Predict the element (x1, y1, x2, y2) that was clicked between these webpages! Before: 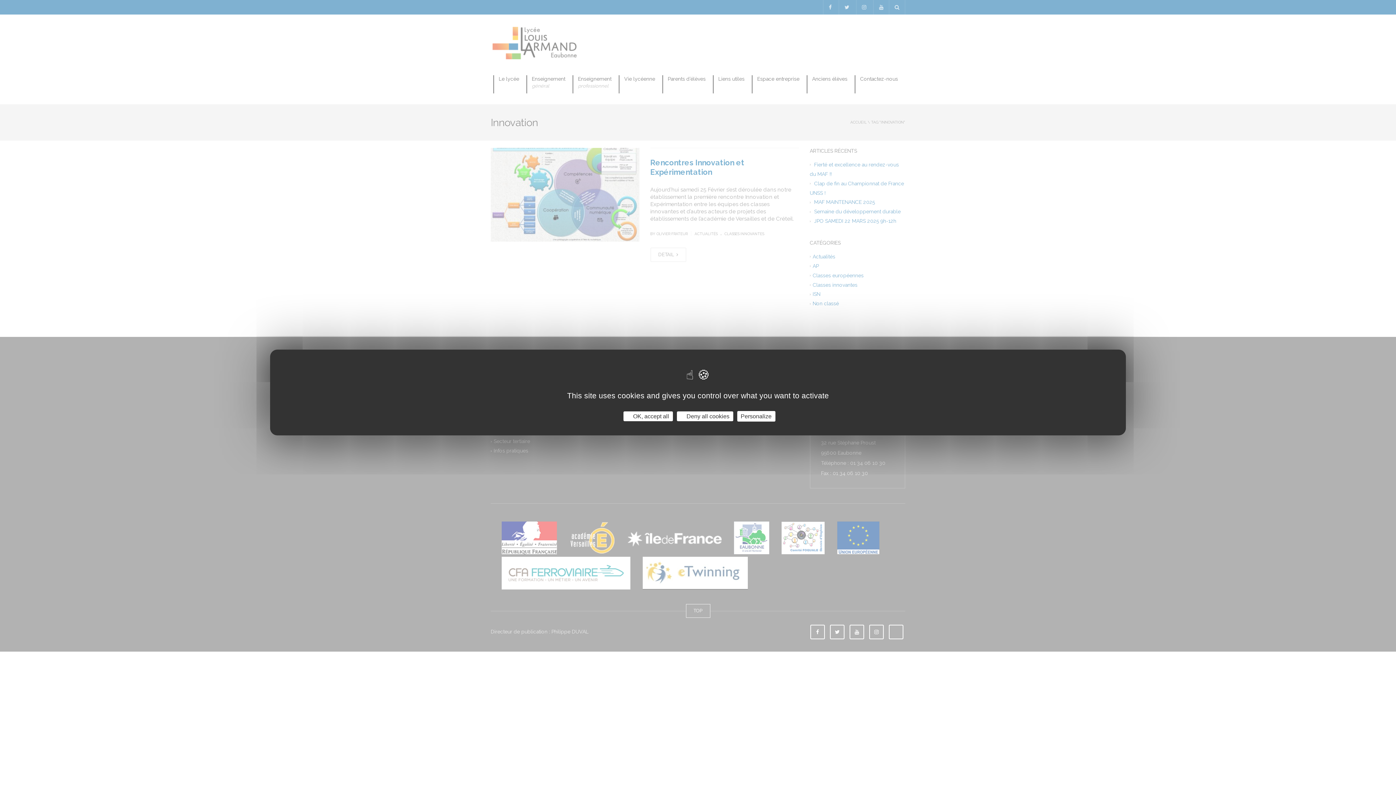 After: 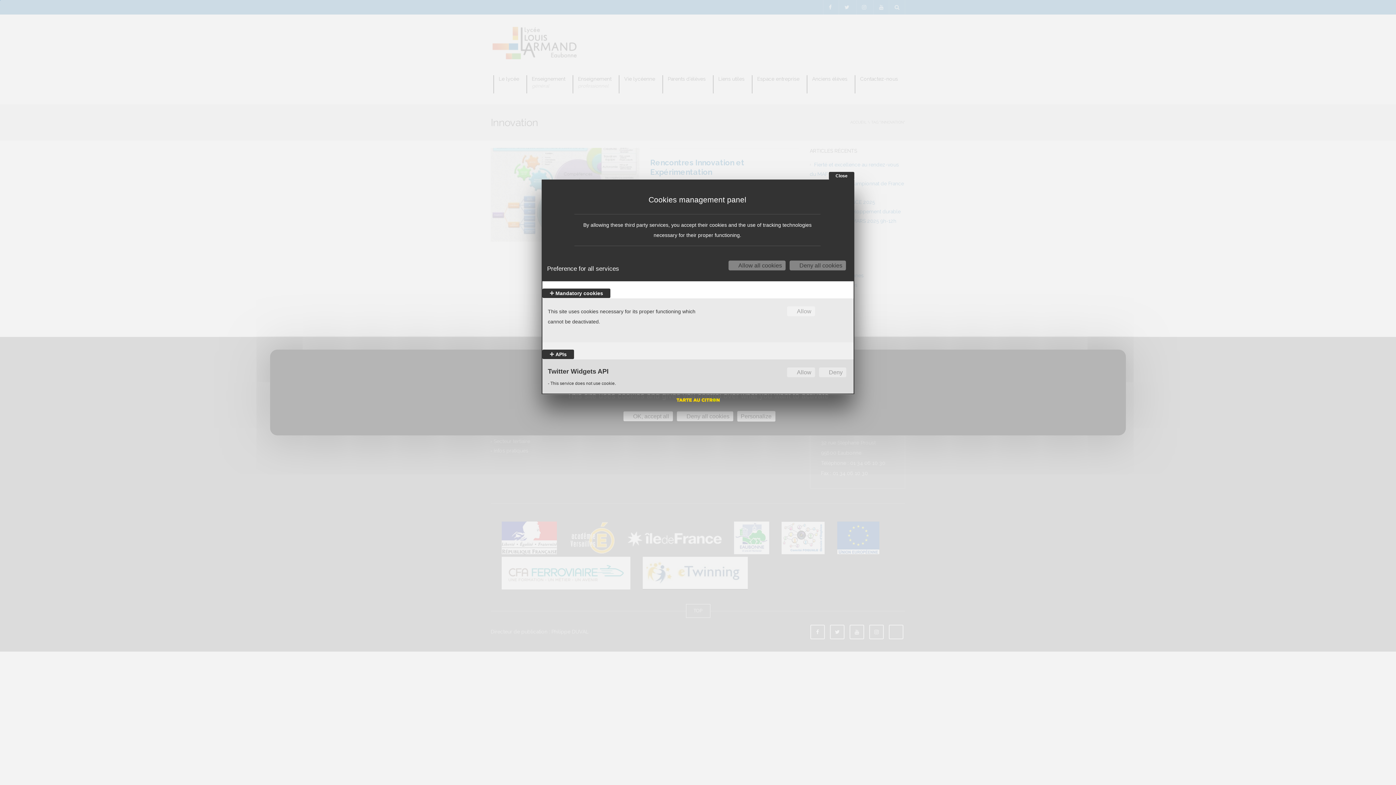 Action: label: Personalize (modal window) bbox: (737, 411, 775, 421)